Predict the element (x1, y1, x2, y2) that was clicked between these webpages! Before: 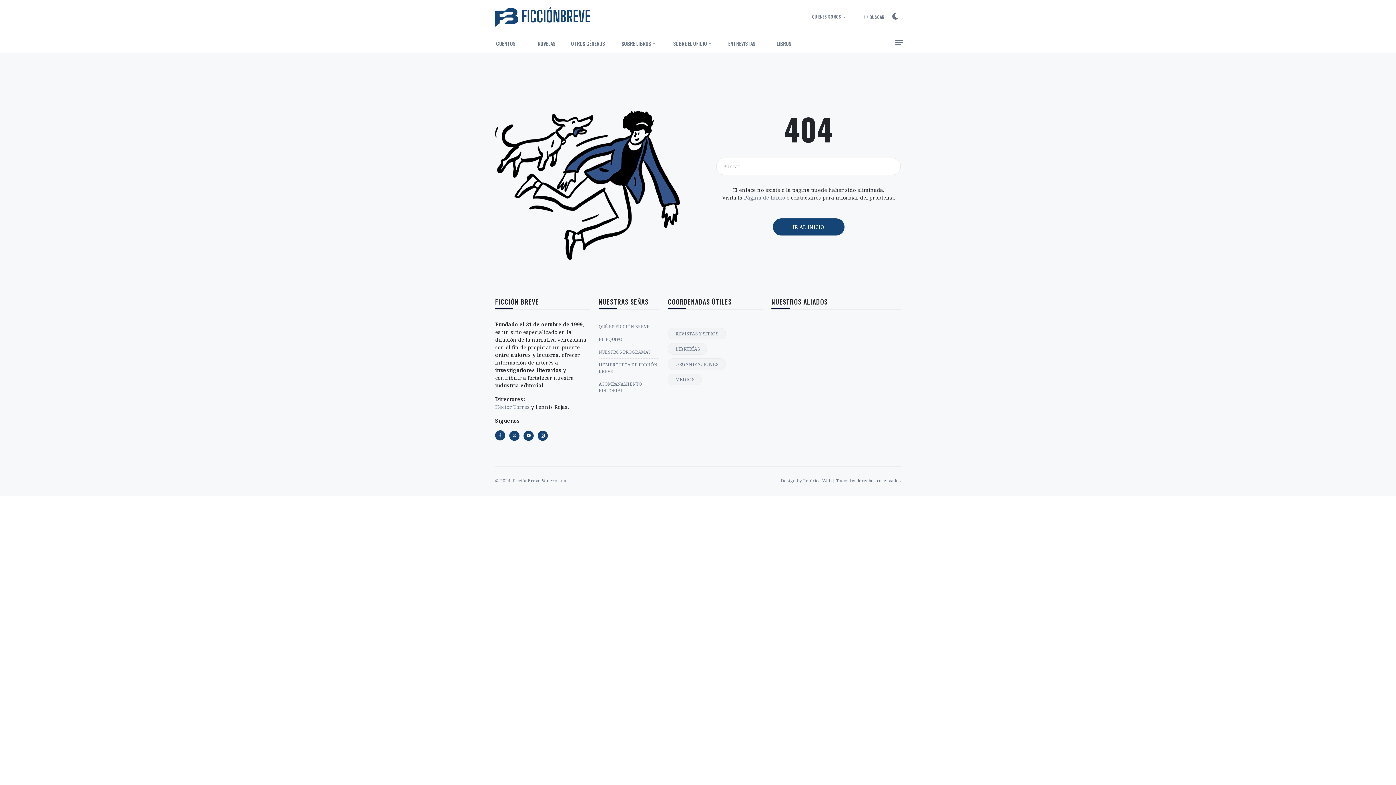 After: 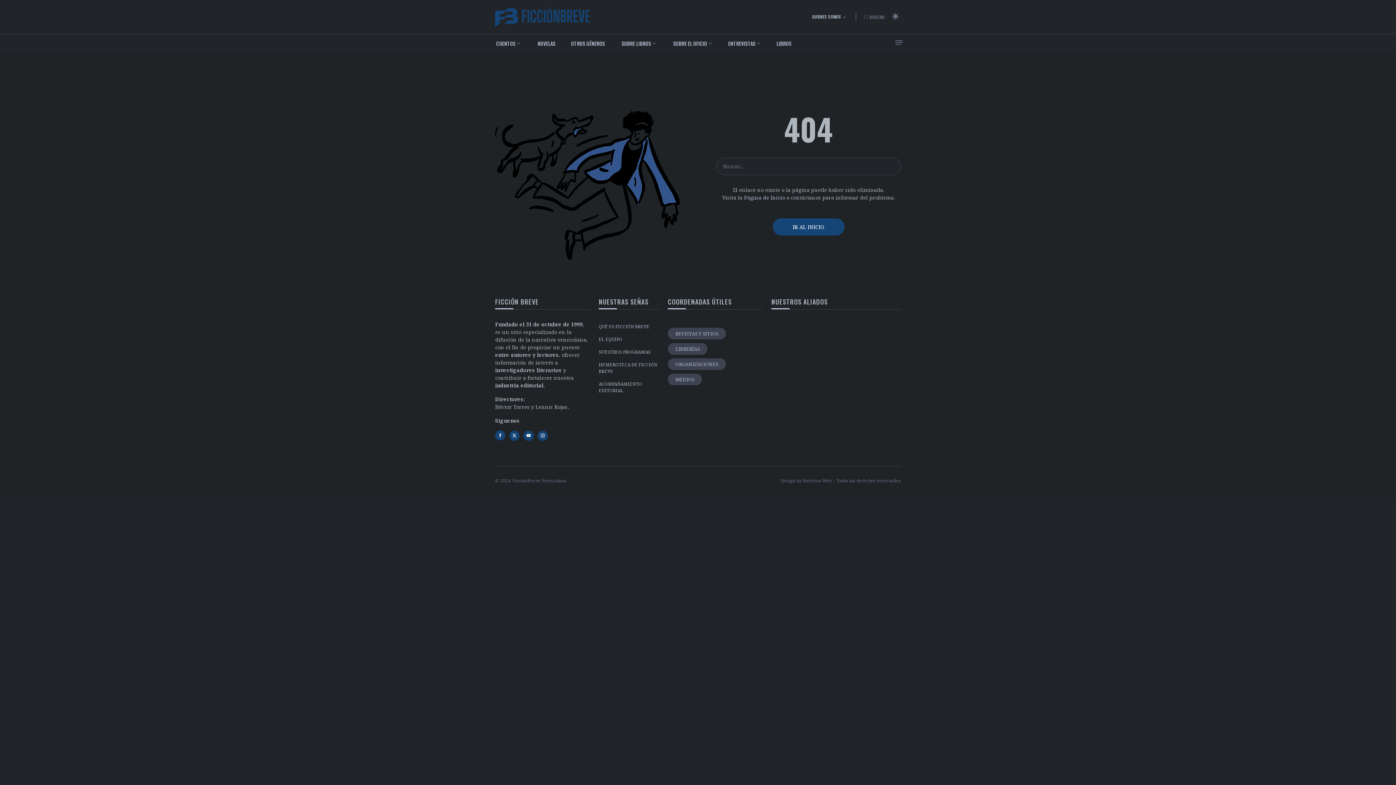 Action: bbox: (890, 11, 901, 21)